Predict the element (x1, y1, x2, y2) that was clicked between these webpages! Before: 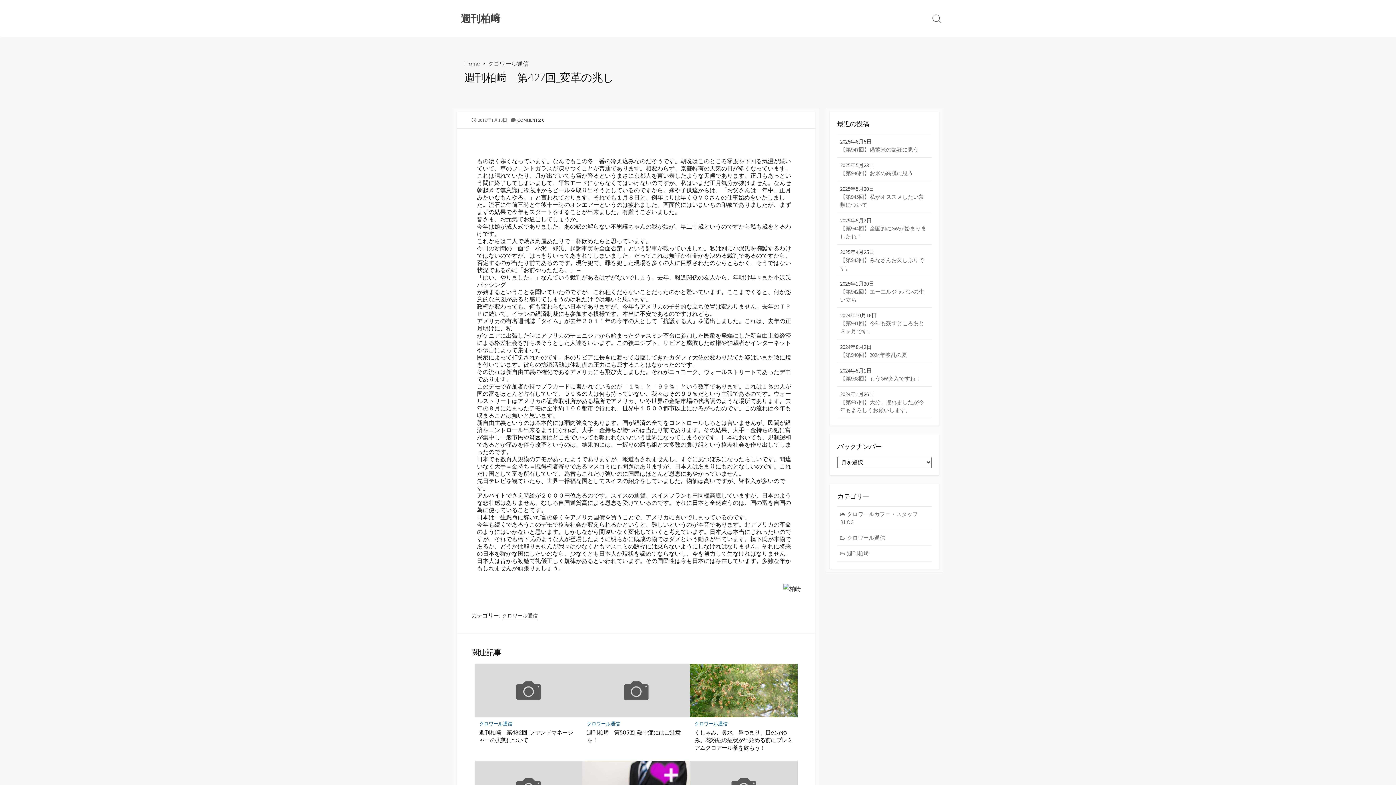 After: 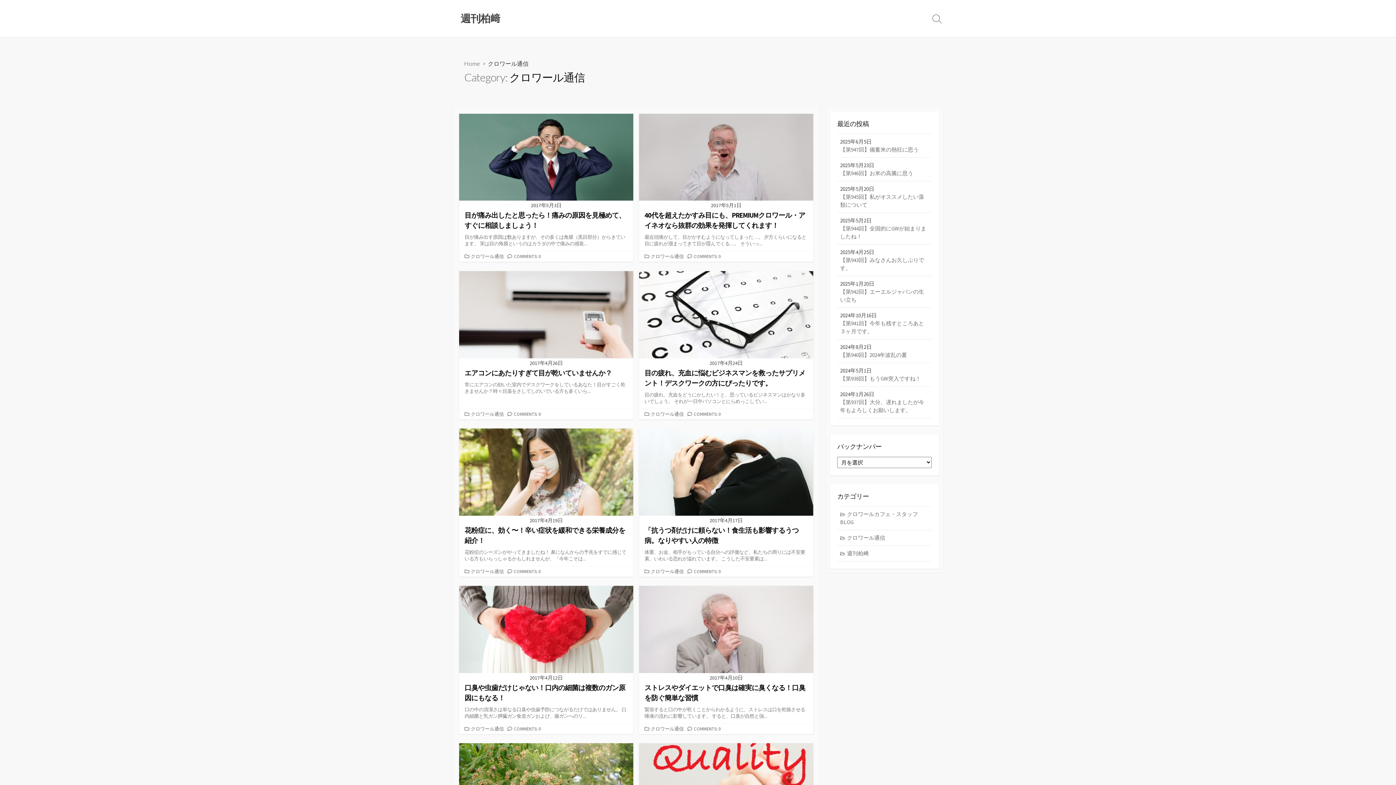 Action: bbox: (694, 721, 727, 727) label: クロワール通信